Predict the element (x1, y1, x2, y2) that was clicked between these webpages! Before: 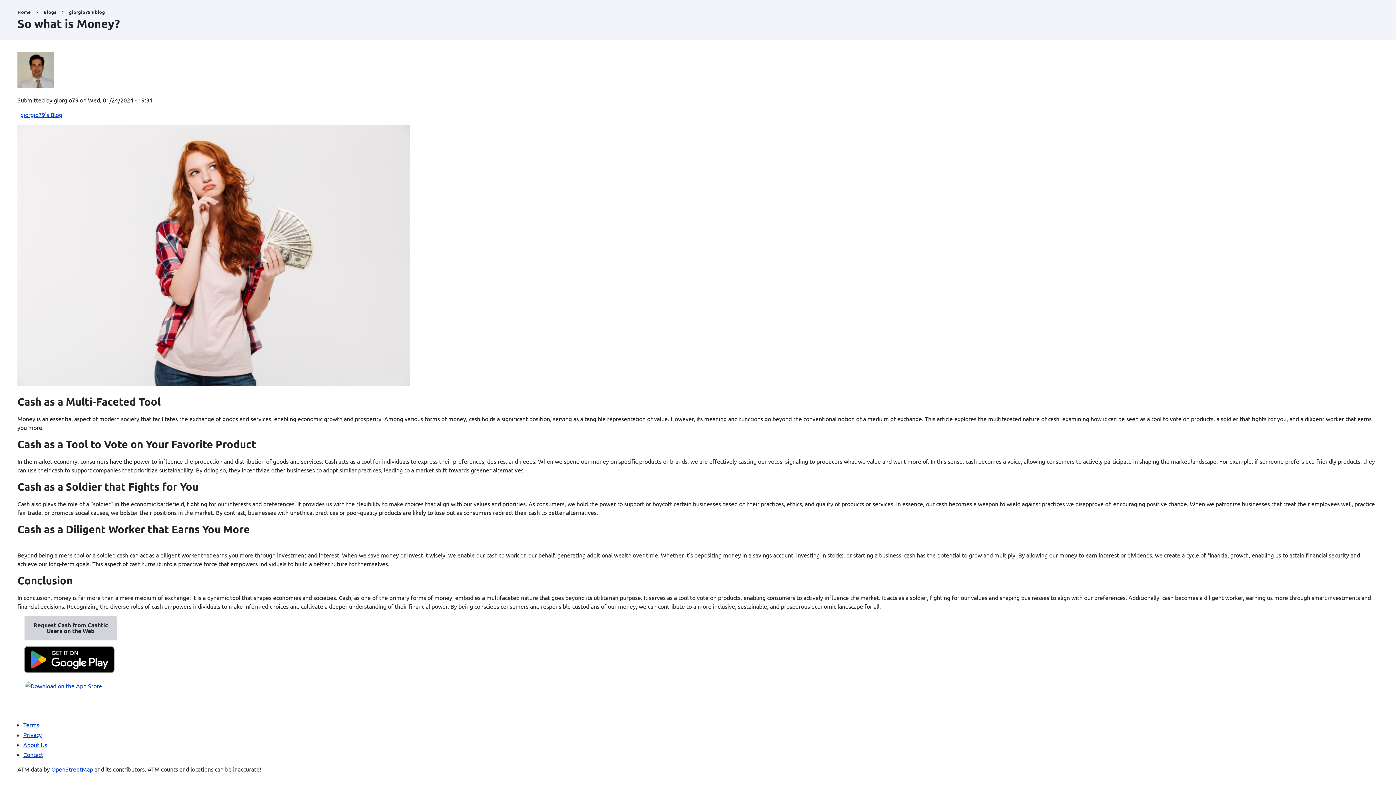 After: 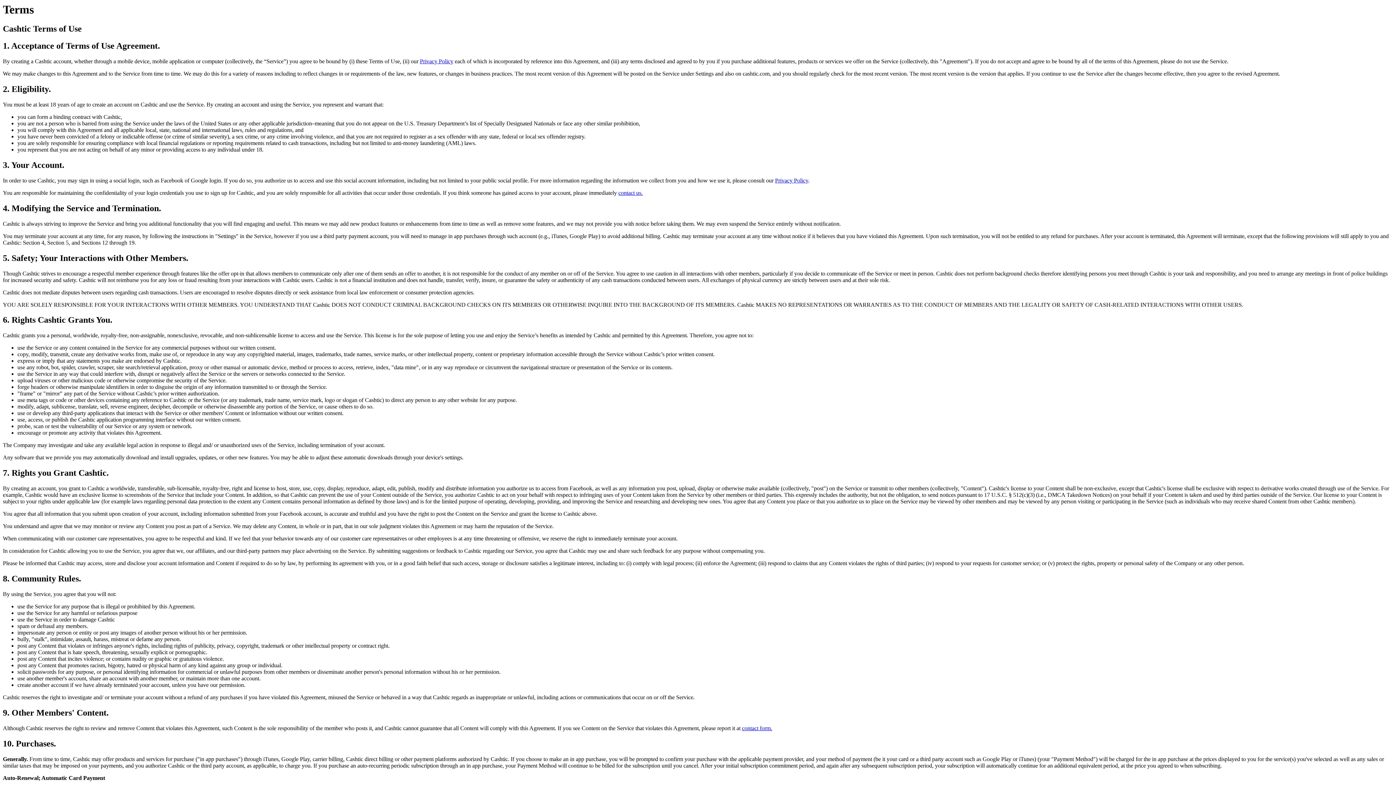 Action: bbox: (23, 721, 39, 728) label: Terms